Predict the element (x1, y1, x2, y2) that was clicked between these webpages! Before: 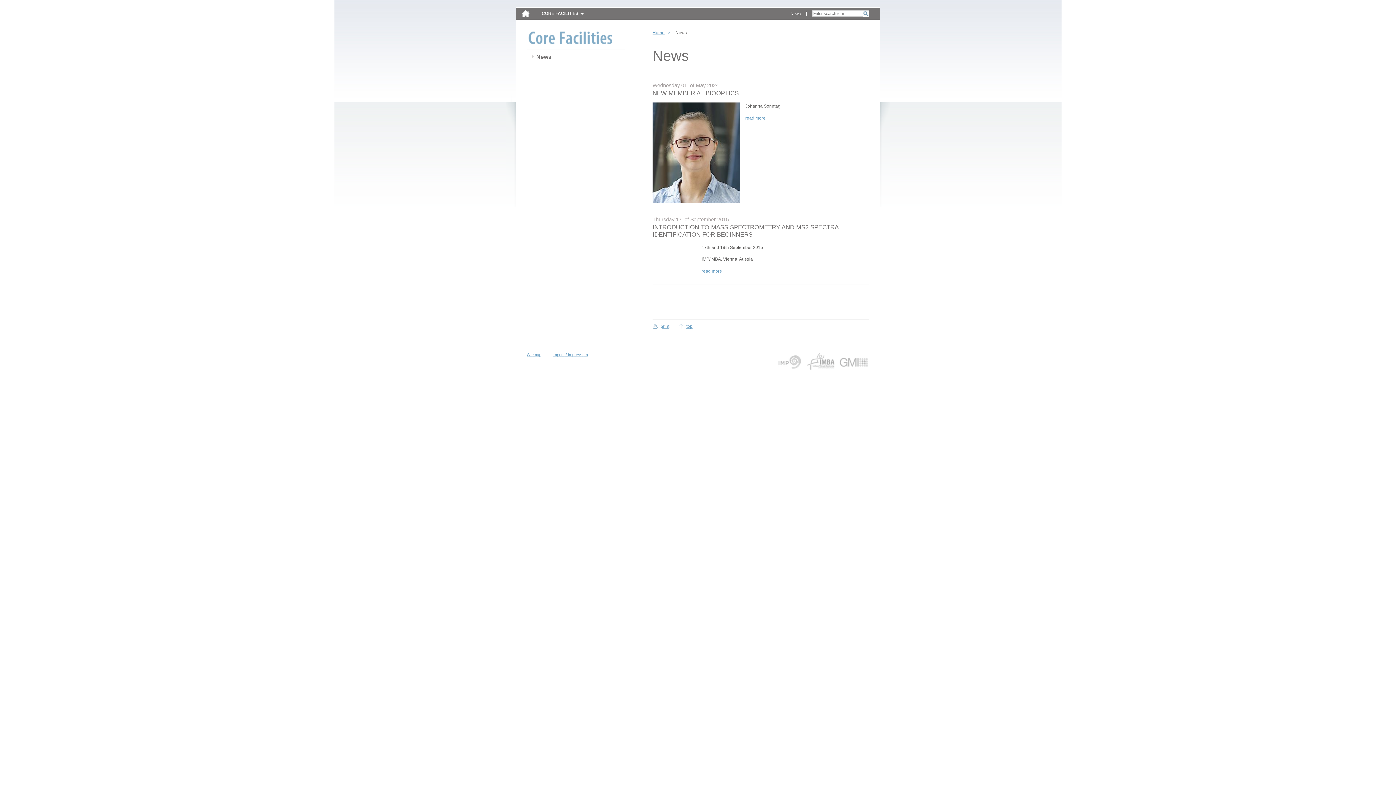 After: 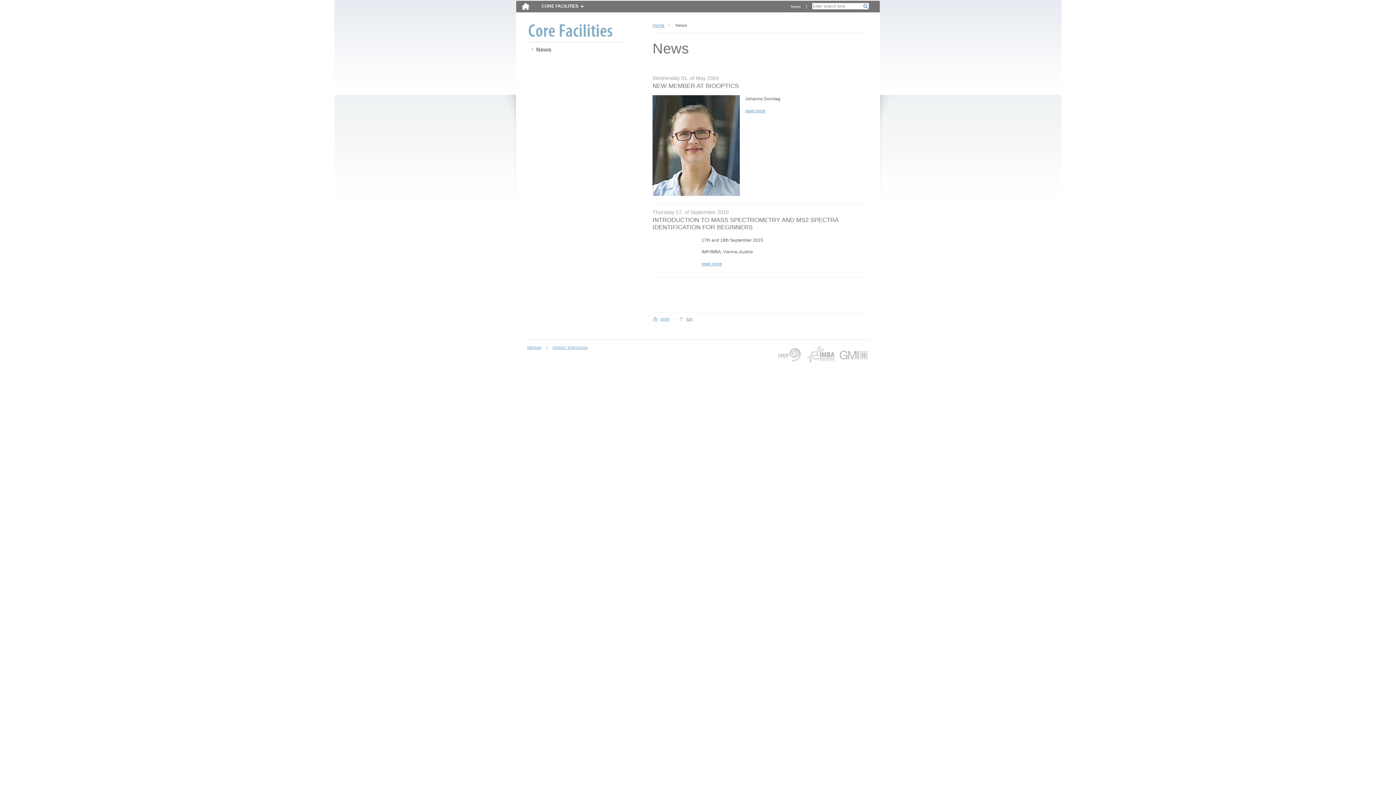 Action: label: top bbox: (678, 324, 692, 328)